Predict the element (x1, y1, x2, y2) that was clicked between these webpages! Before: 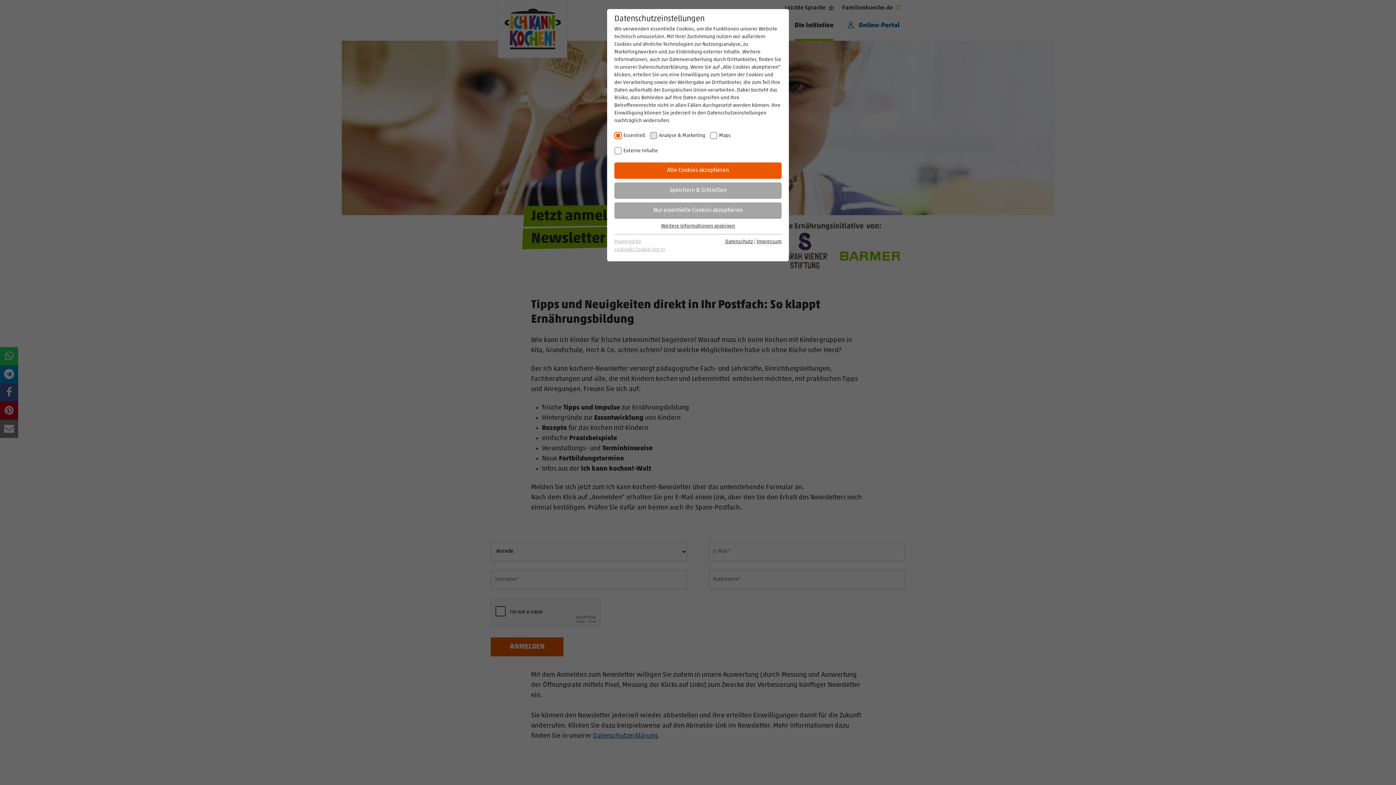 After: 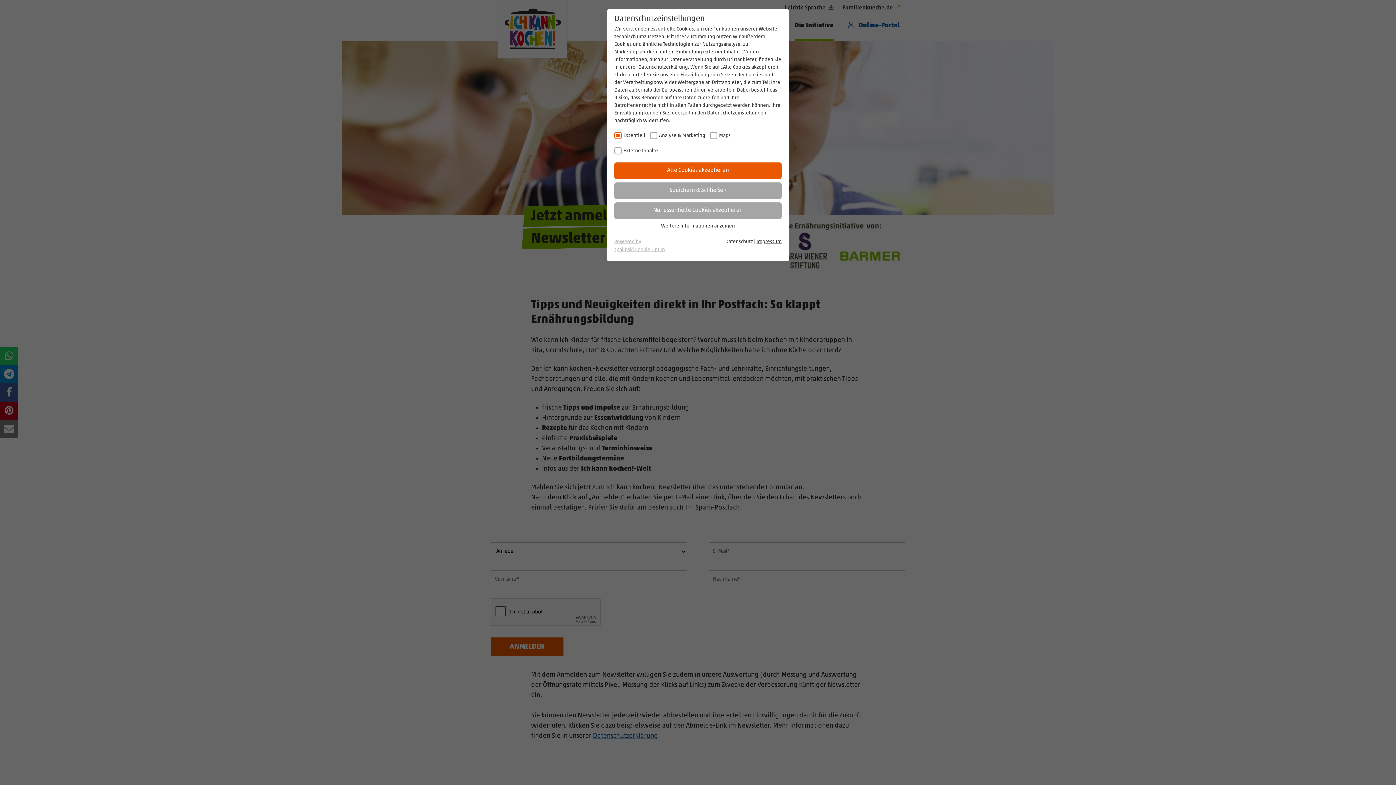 Action: bbox: (725, 239, 753, 244) label: Datenschutz